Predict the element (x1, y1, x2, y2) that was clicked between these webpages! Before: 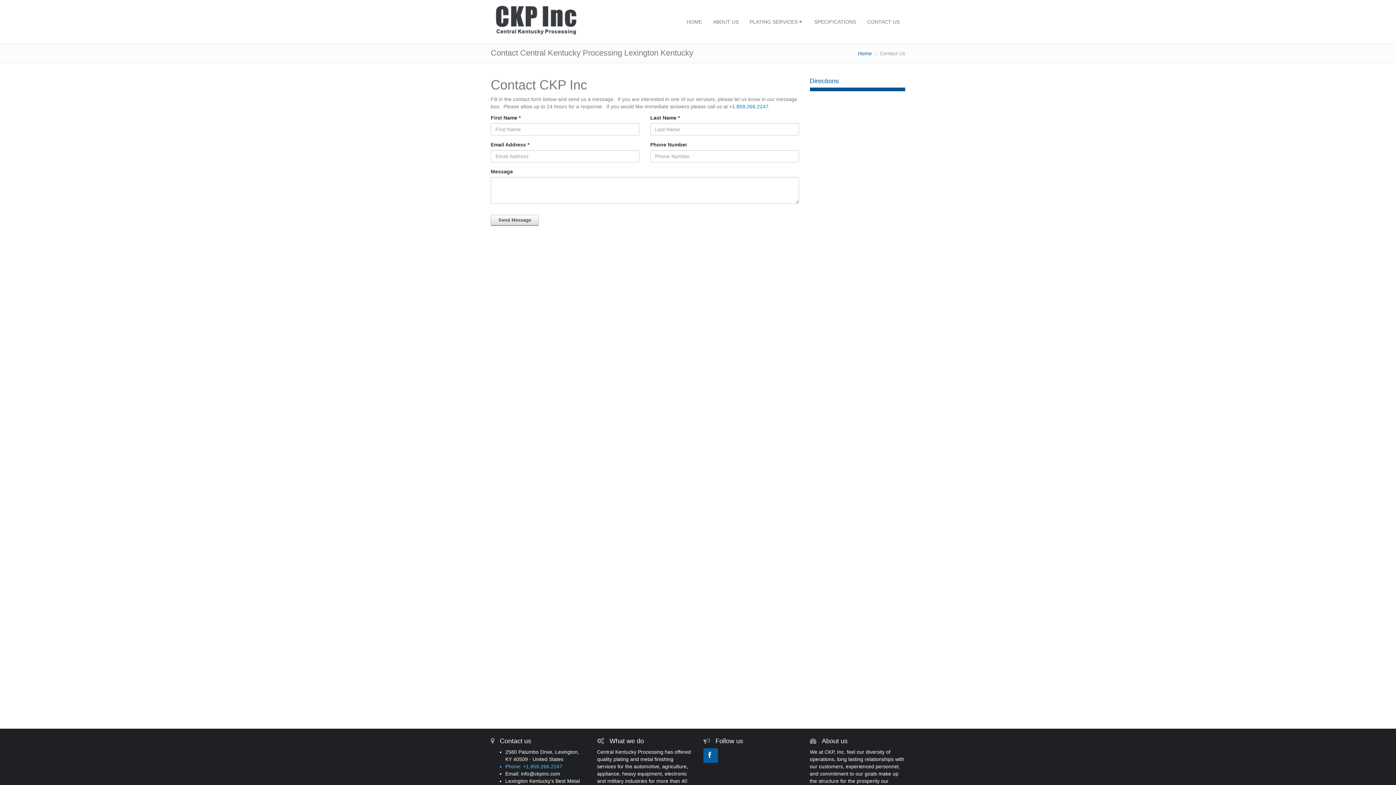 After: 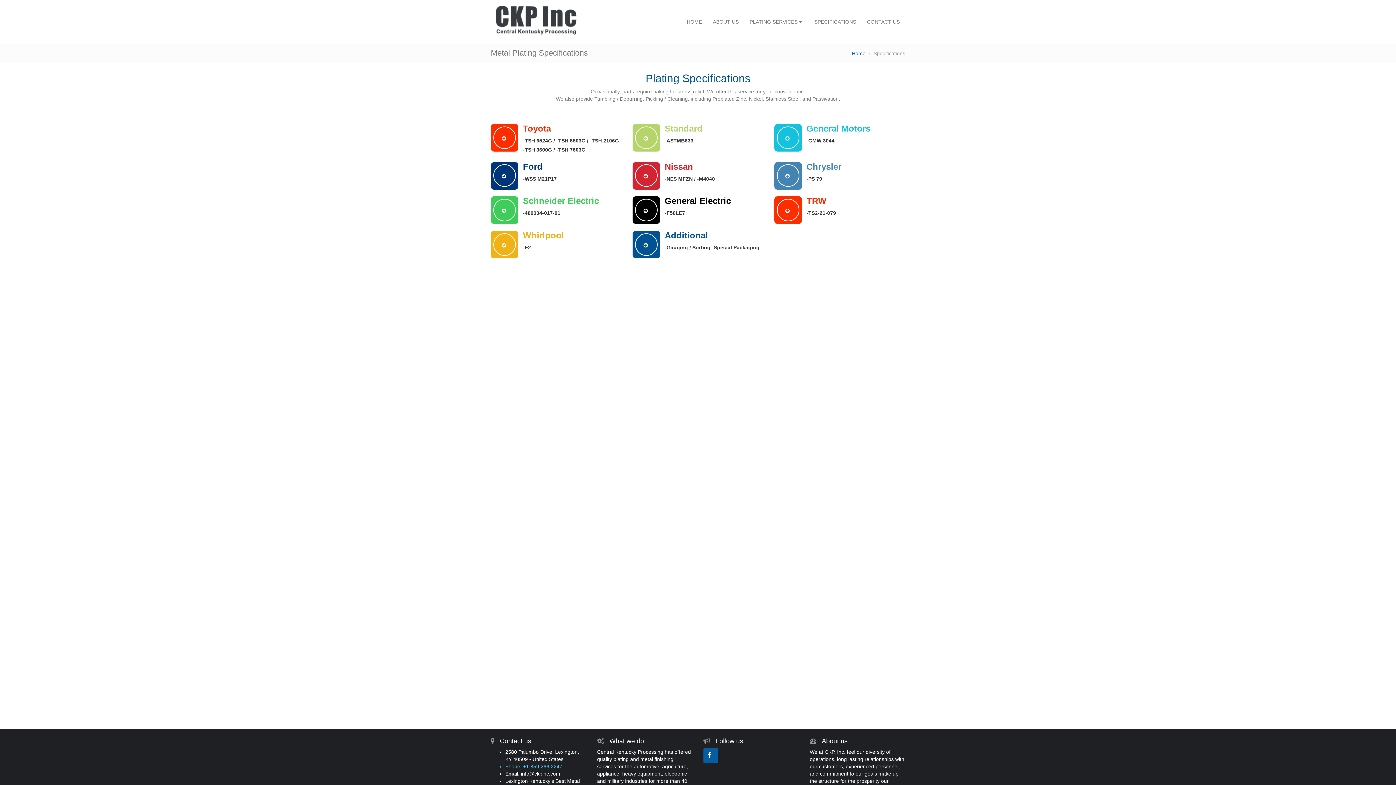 Action: label: SPECIFICATIONS bbox: (809, 12, 861, 30)